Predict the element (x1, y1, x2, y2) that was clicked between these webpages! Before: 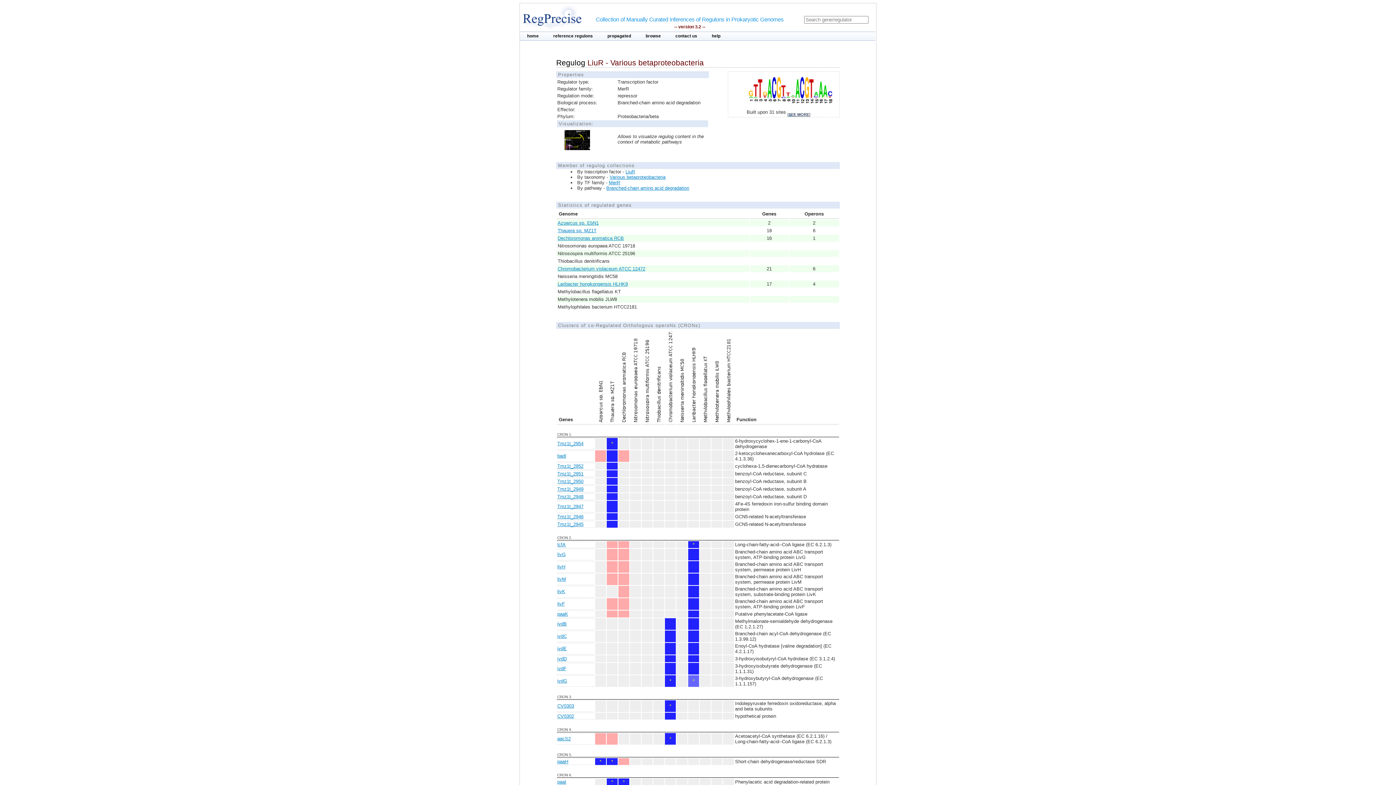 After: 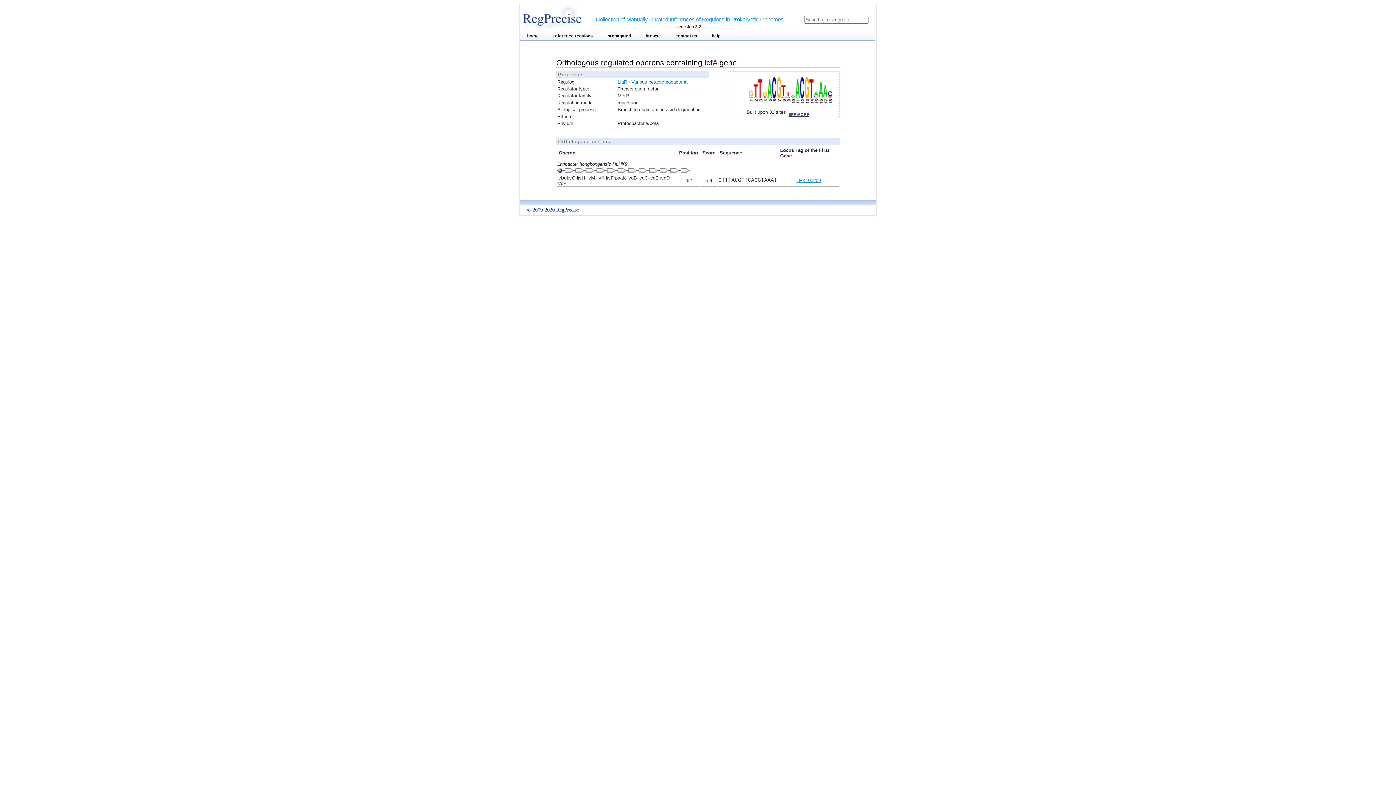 Action: bbox: (557, 542, 565, 547) label: lcfA